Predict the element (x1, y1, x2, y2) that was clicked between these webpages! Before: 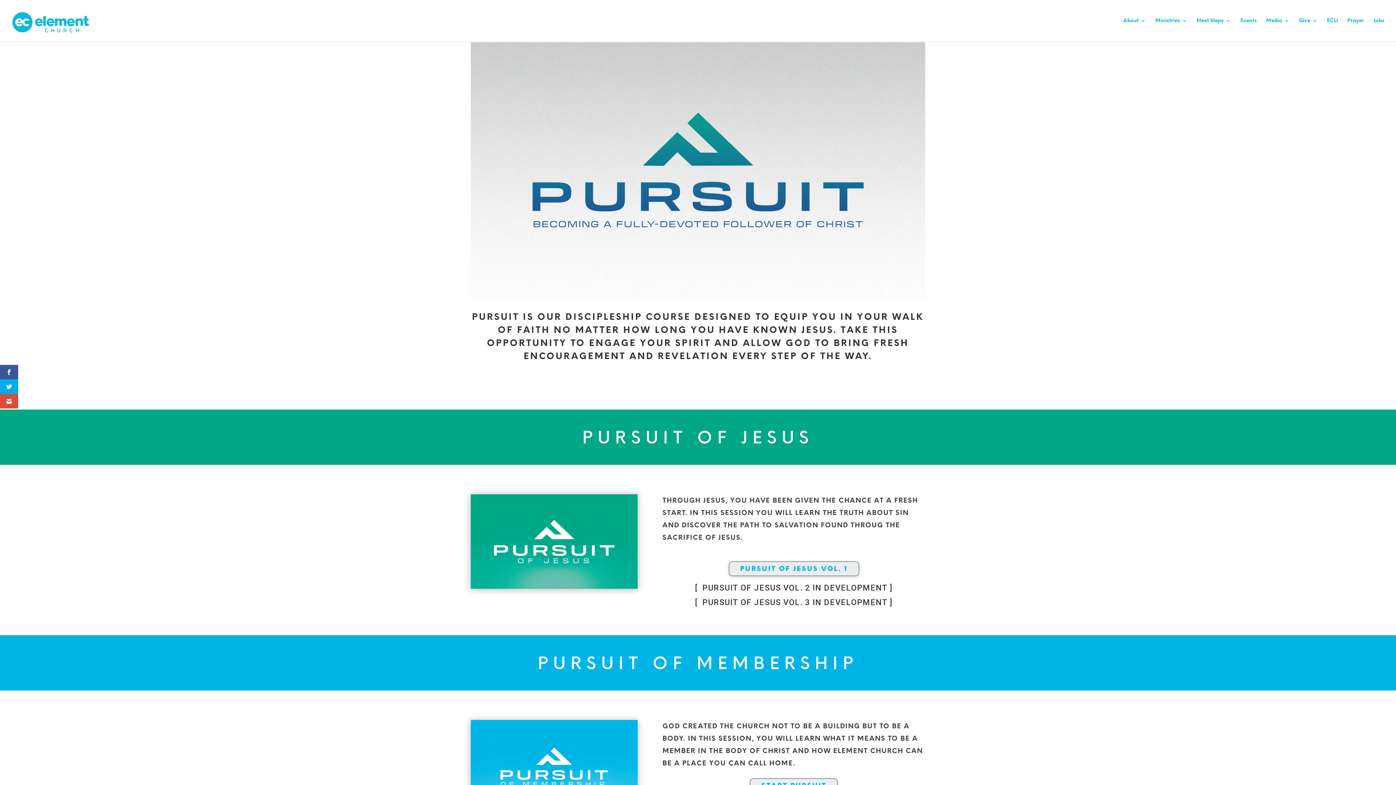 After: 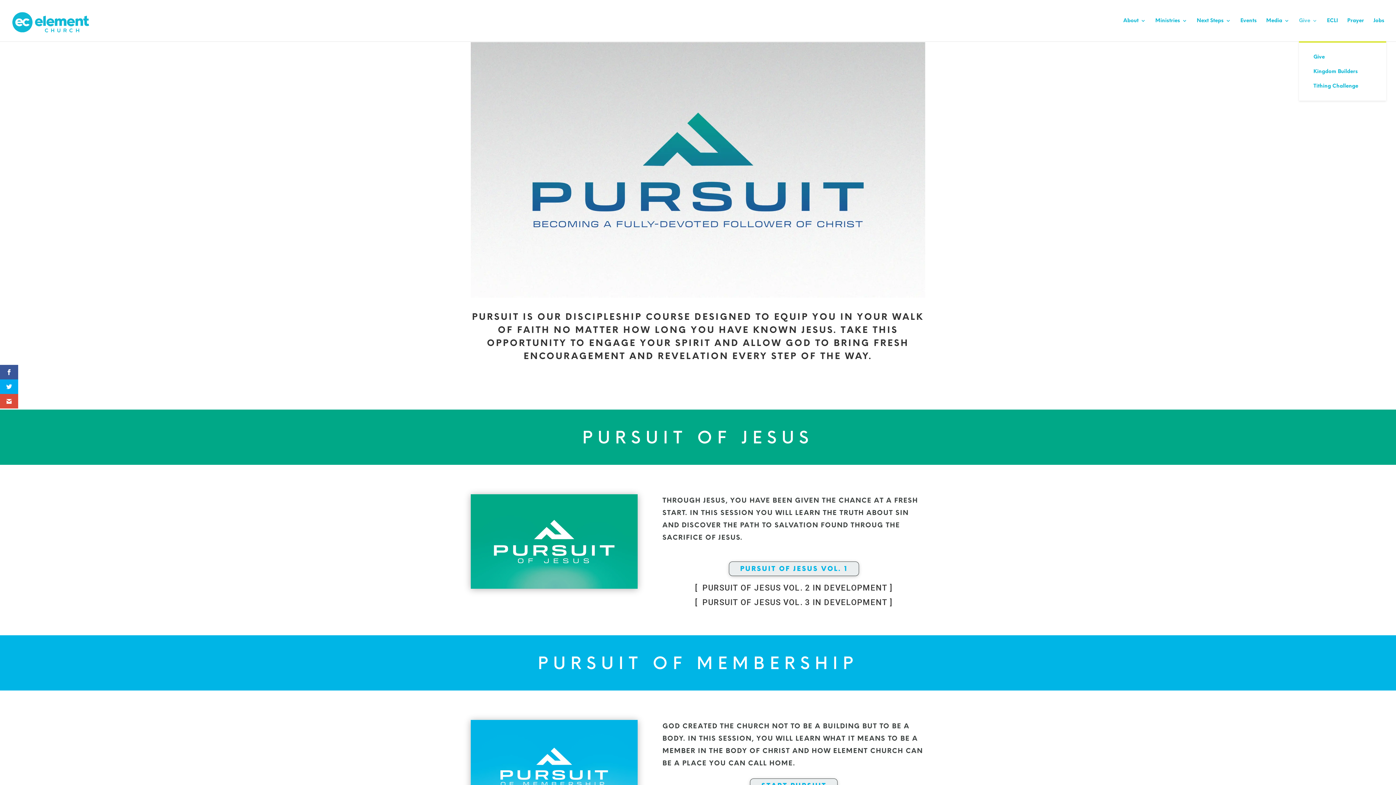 Action: bbox: (1299, 18, 1317, 41) label: Give